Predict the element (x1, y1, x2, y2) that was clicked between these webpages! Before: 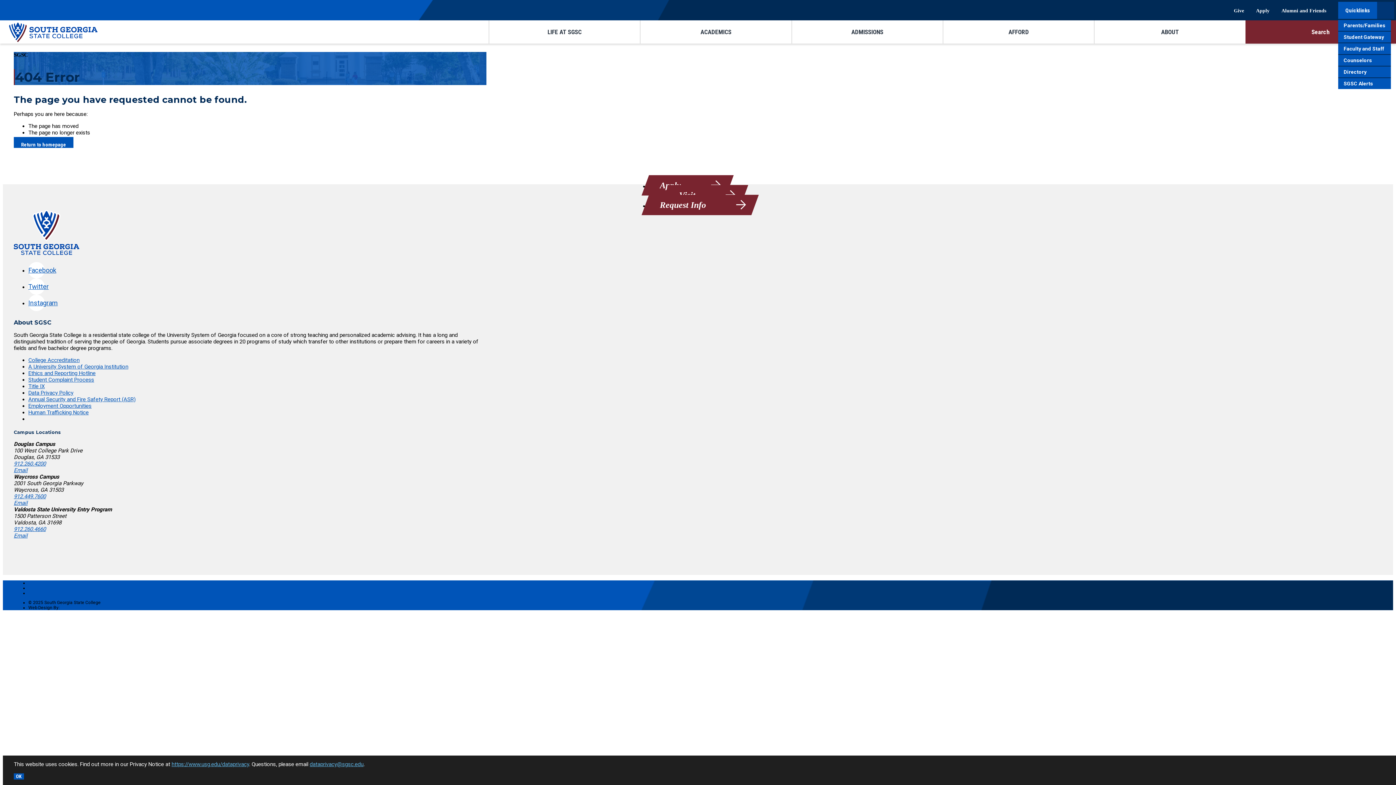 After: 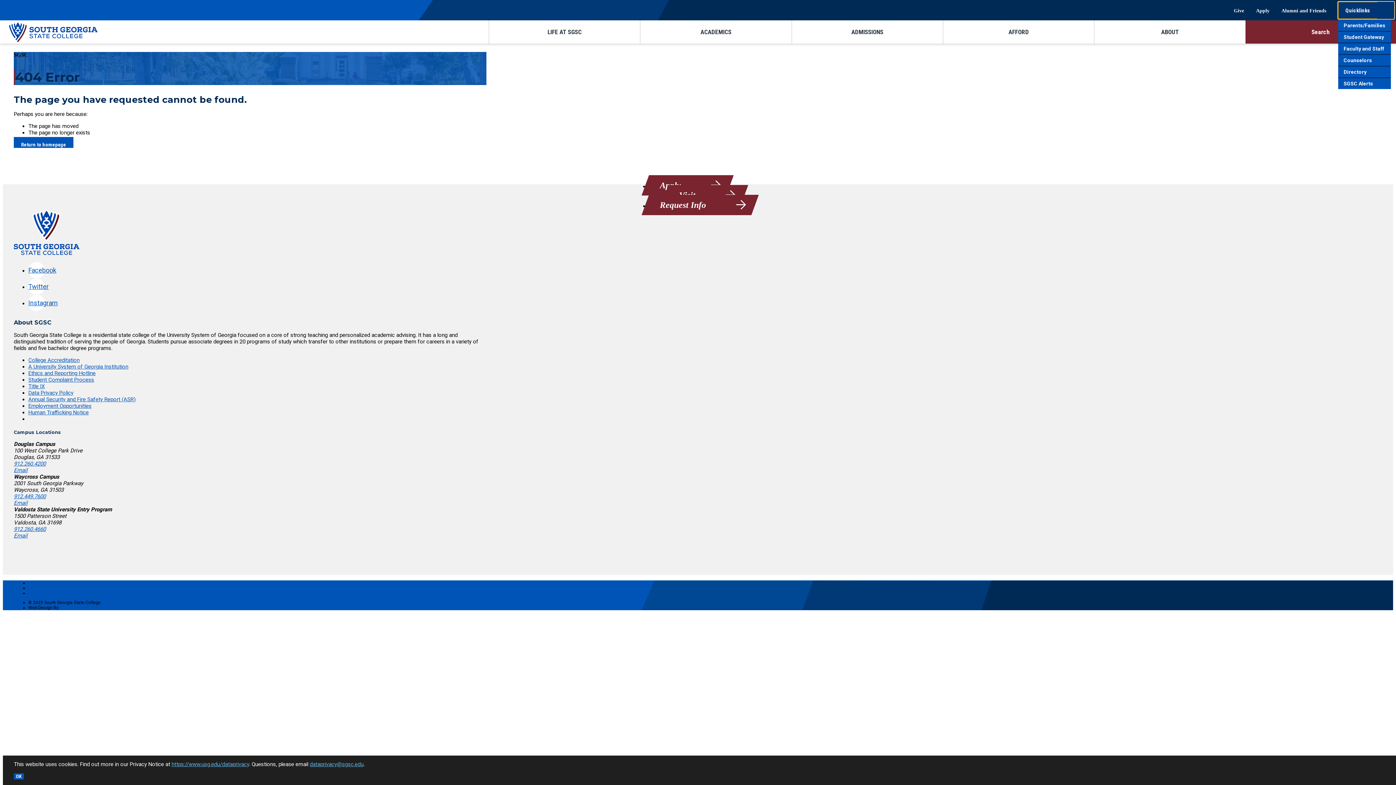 Action: label: Quicklinks bbox: (1338, 1, 1394, 18)